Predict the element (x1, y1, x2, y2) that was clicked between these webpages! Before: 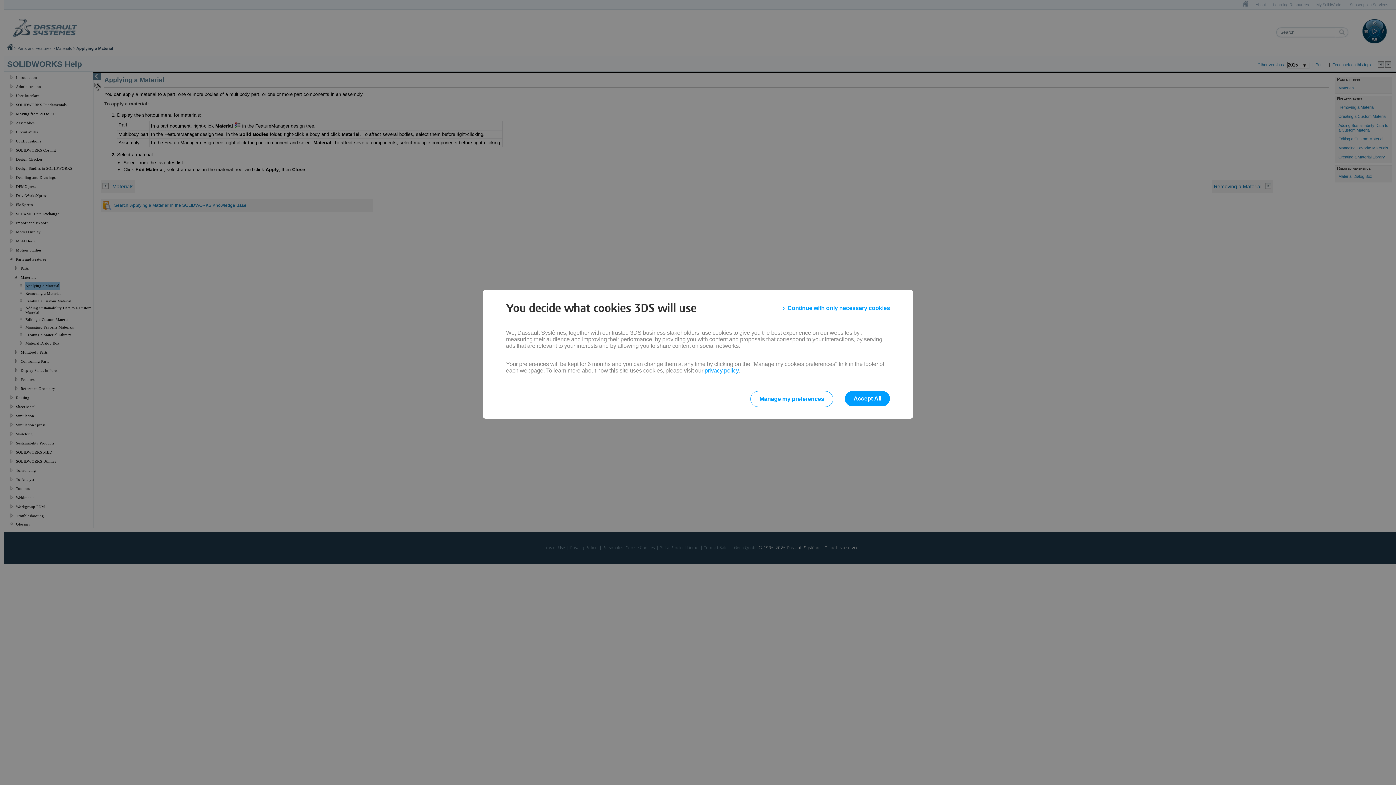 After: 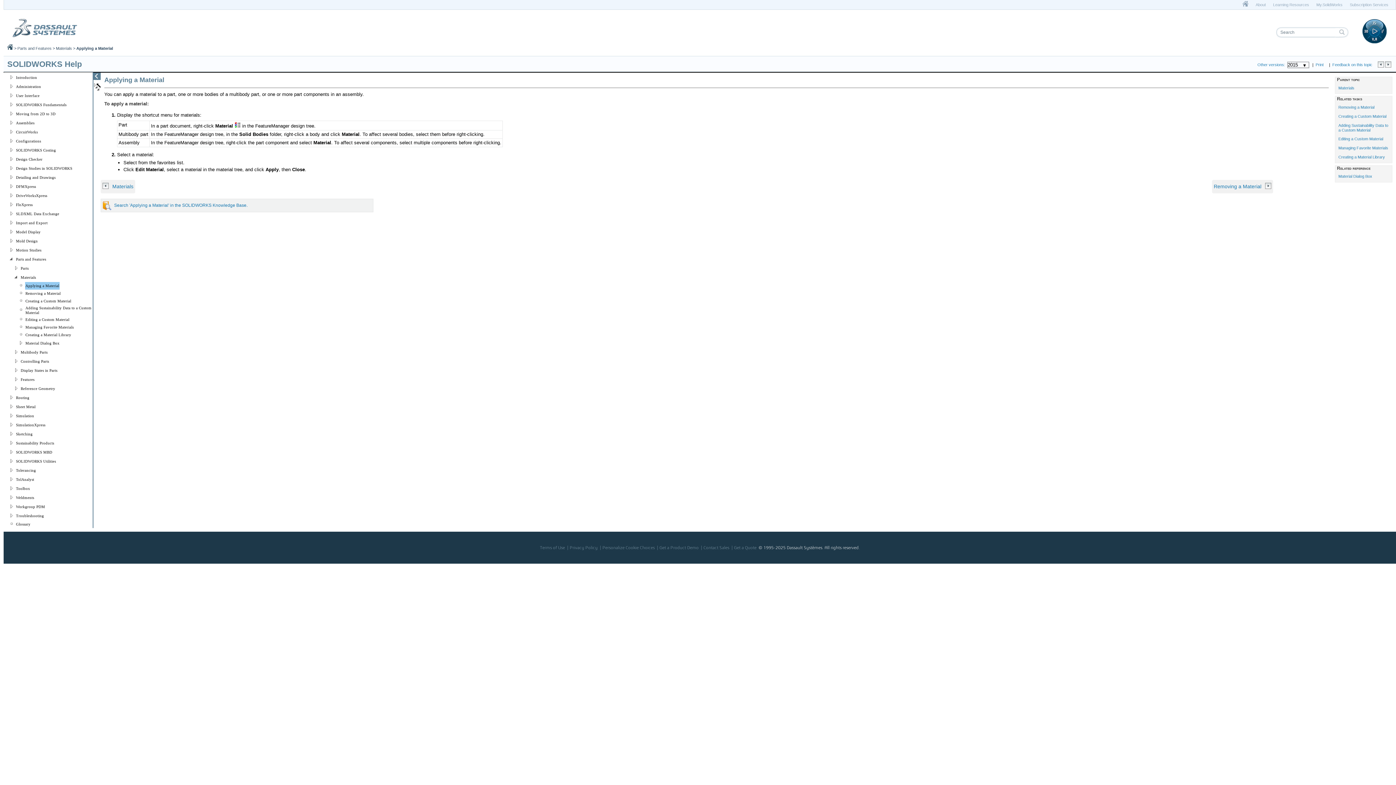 Action: label: Continue with only necessary cookies bbox: (783, 301, 890, 314)